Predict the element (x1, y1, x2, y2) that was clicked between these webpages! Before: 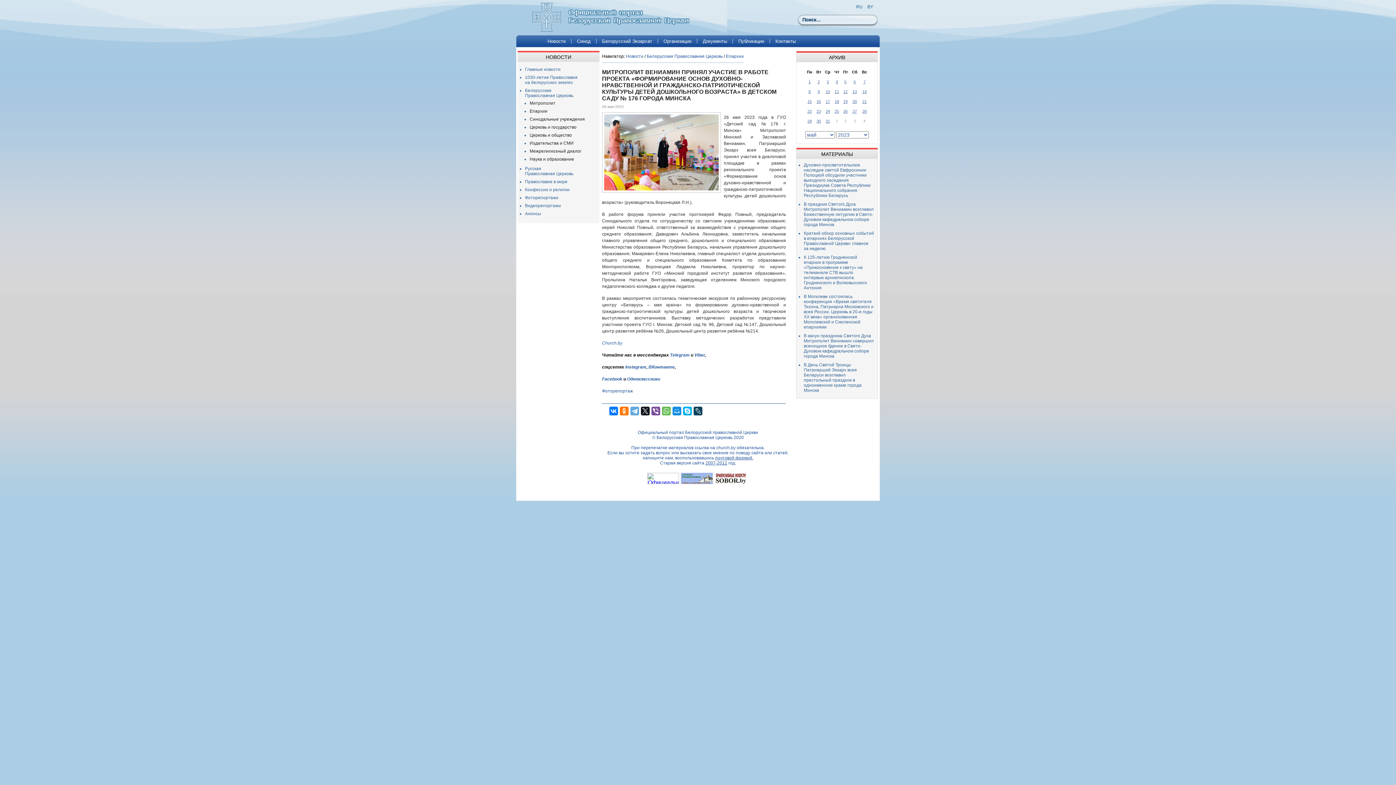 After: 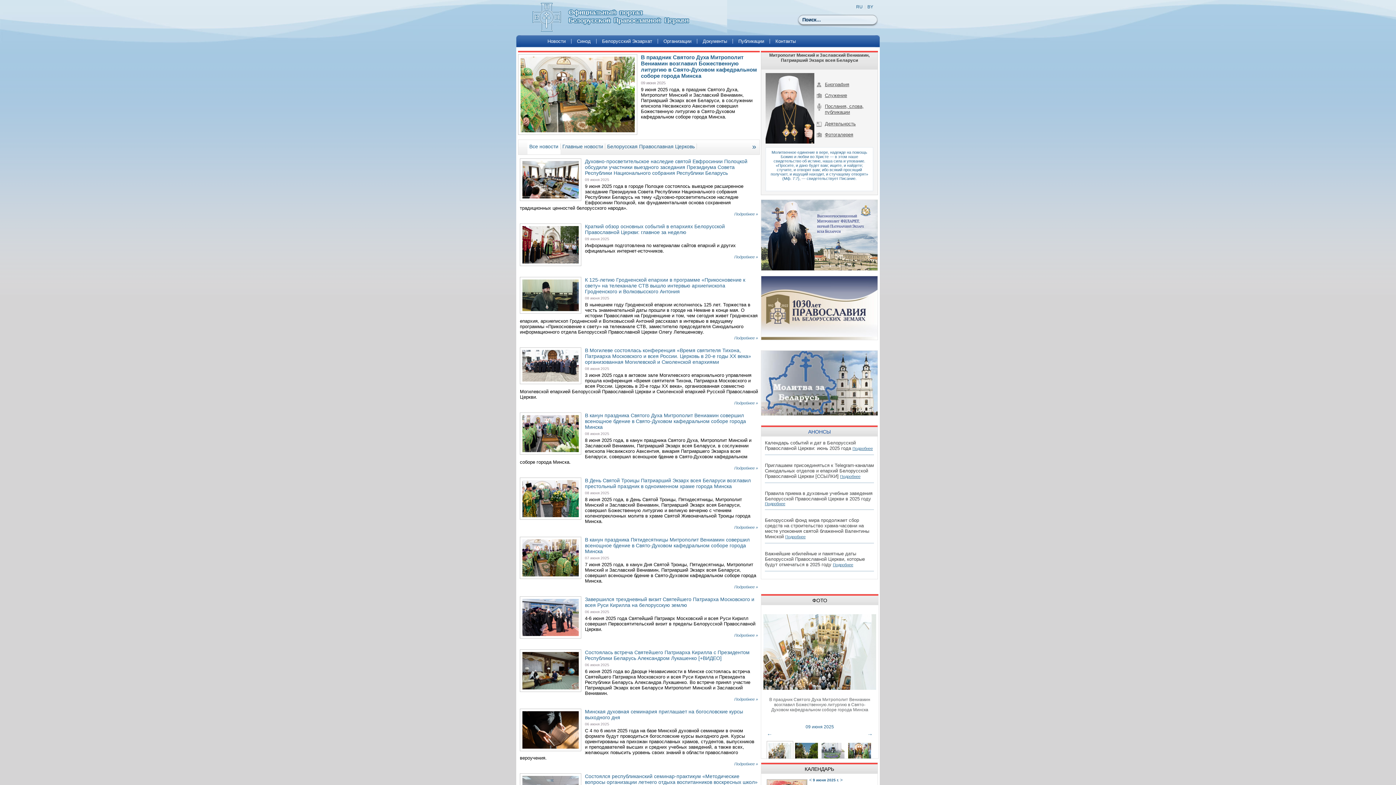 Action: bbox: (716, 445, 735, 450) label: church.by